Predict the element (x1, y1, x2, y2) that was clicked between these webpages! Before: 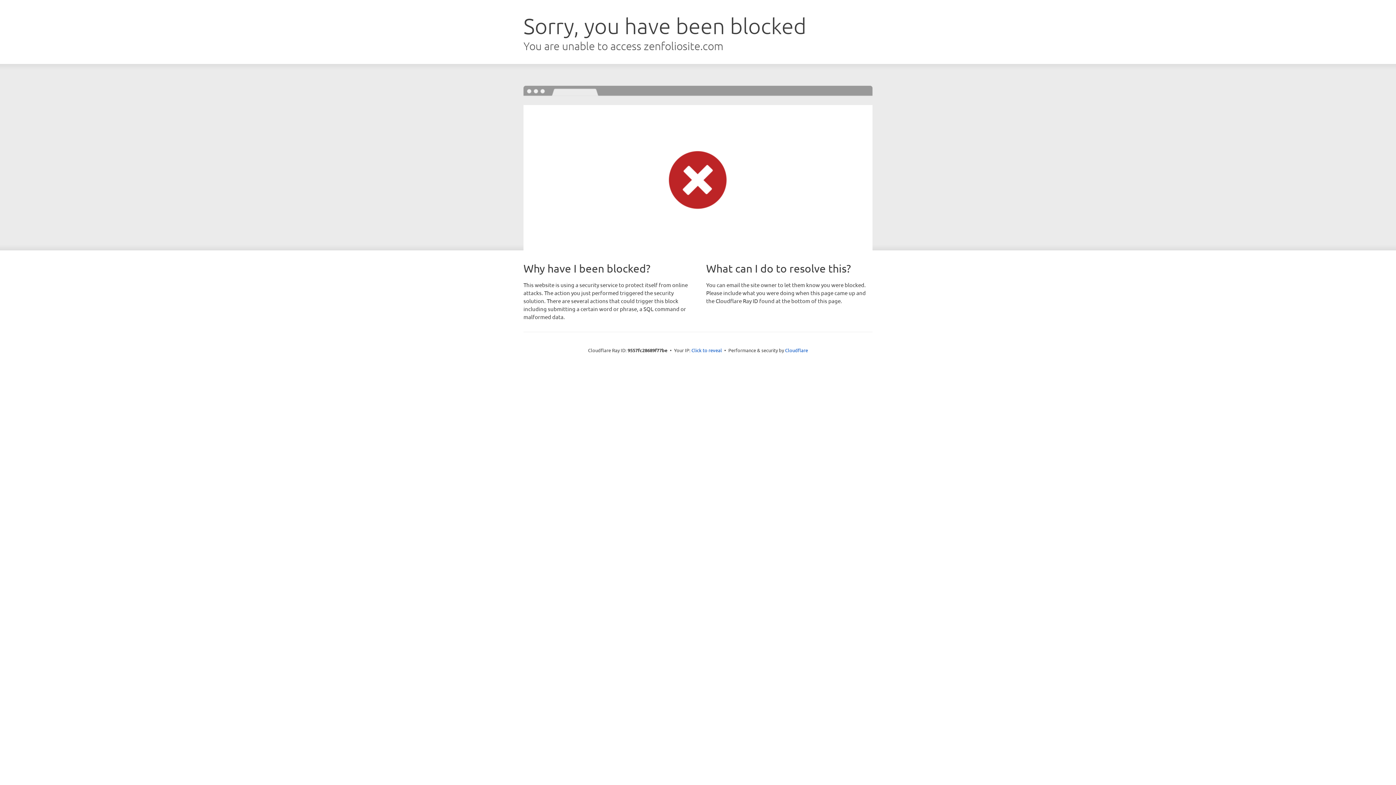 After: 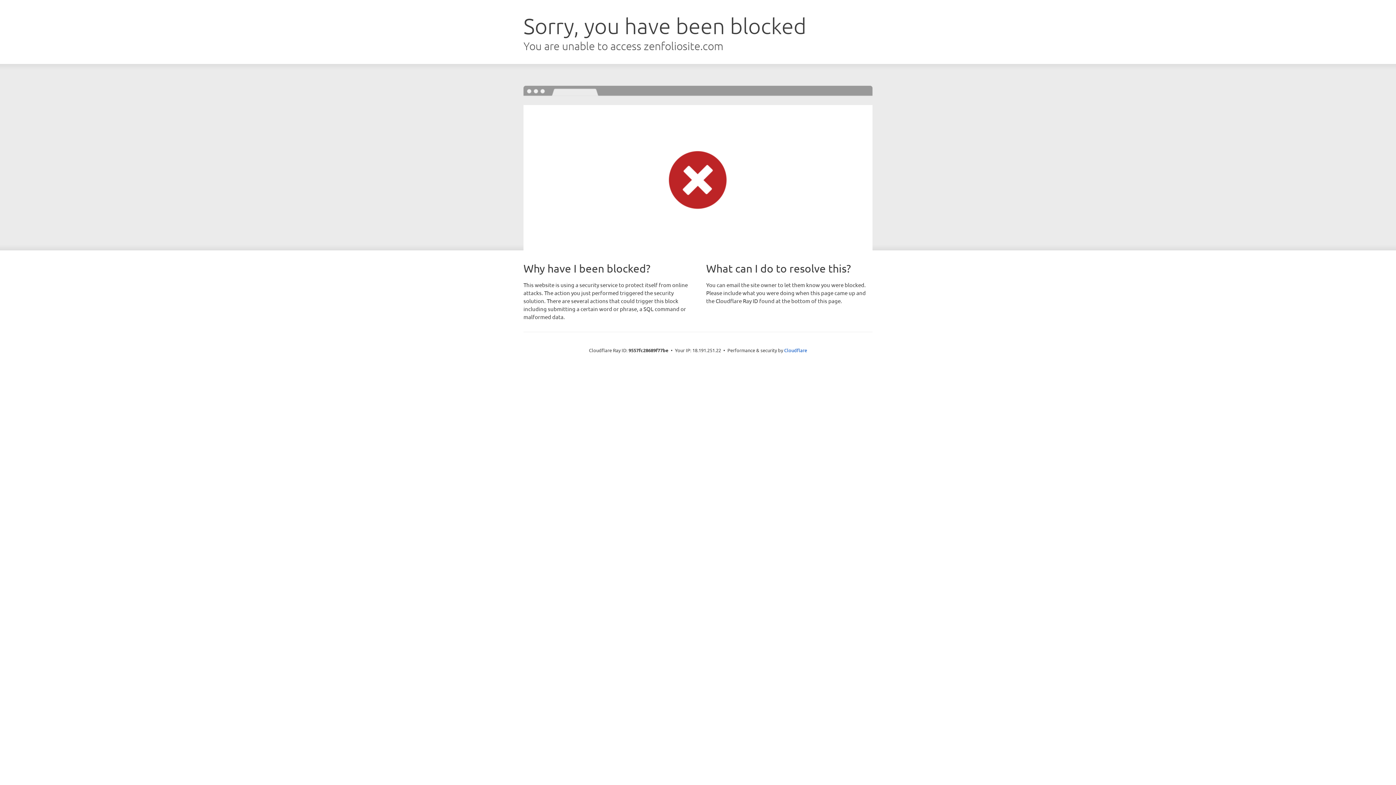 Action: label: Click to reveal bbox: (691, 346, 722, 353)